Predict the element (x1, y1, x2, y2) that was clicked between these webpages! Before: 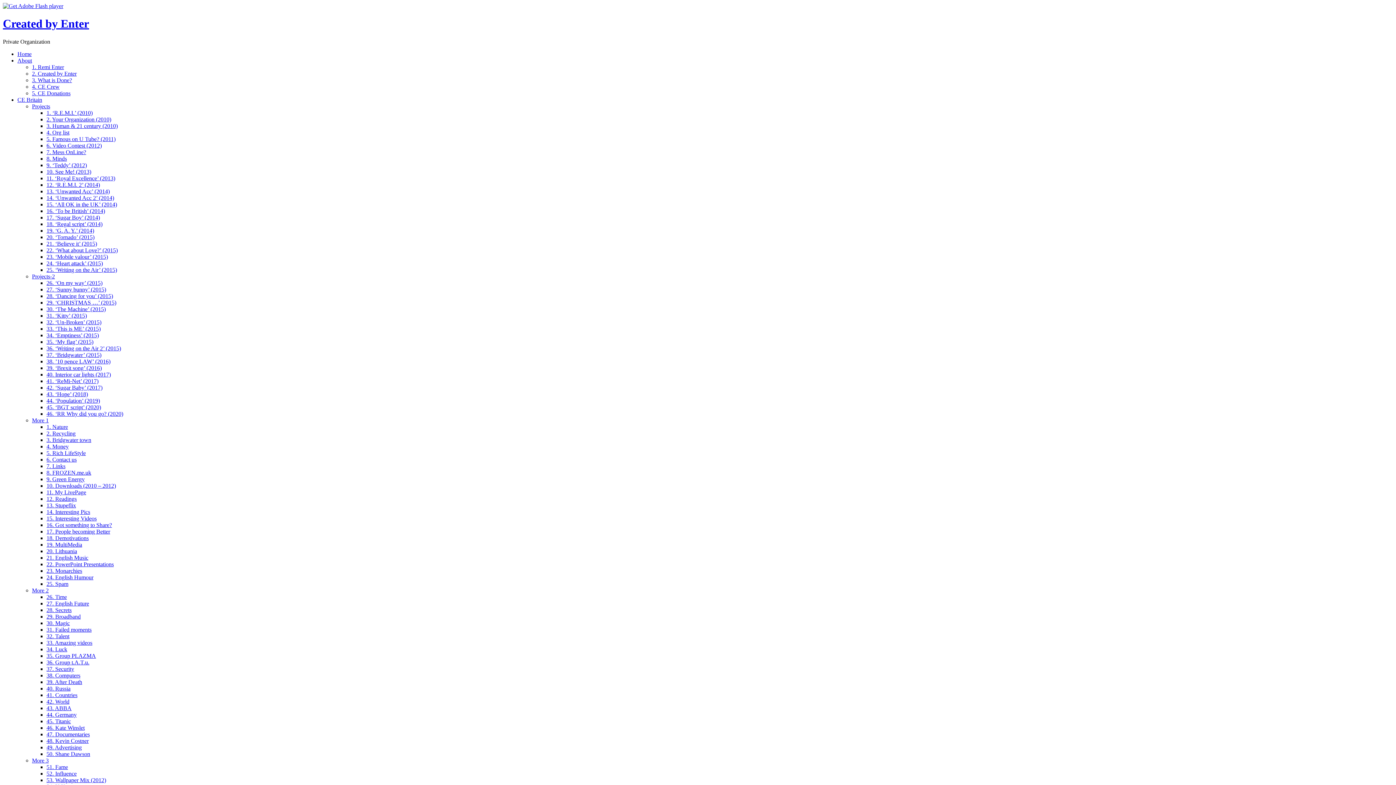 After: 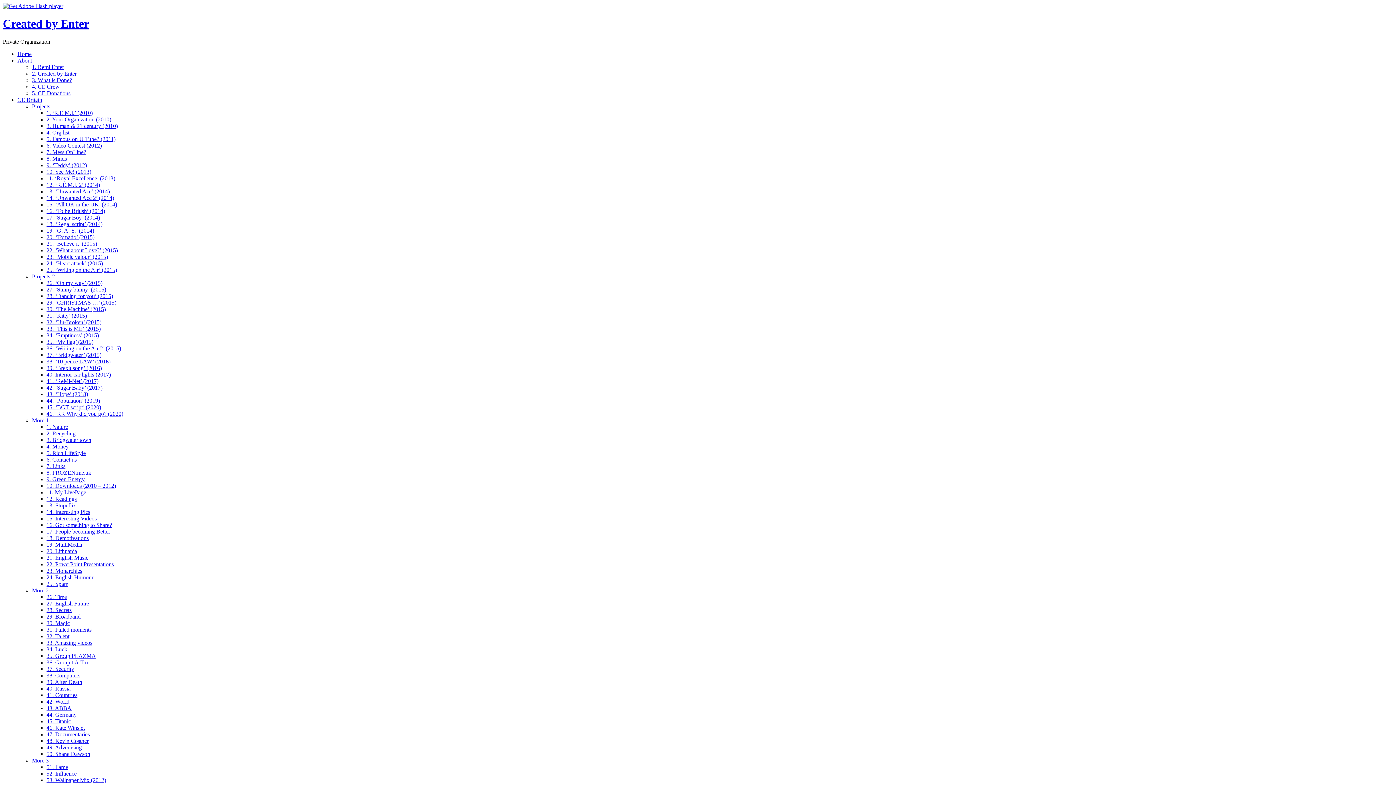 Action: label: 31. ‘Kitty’ (2015) bbox: (46, 312, 86, 318)